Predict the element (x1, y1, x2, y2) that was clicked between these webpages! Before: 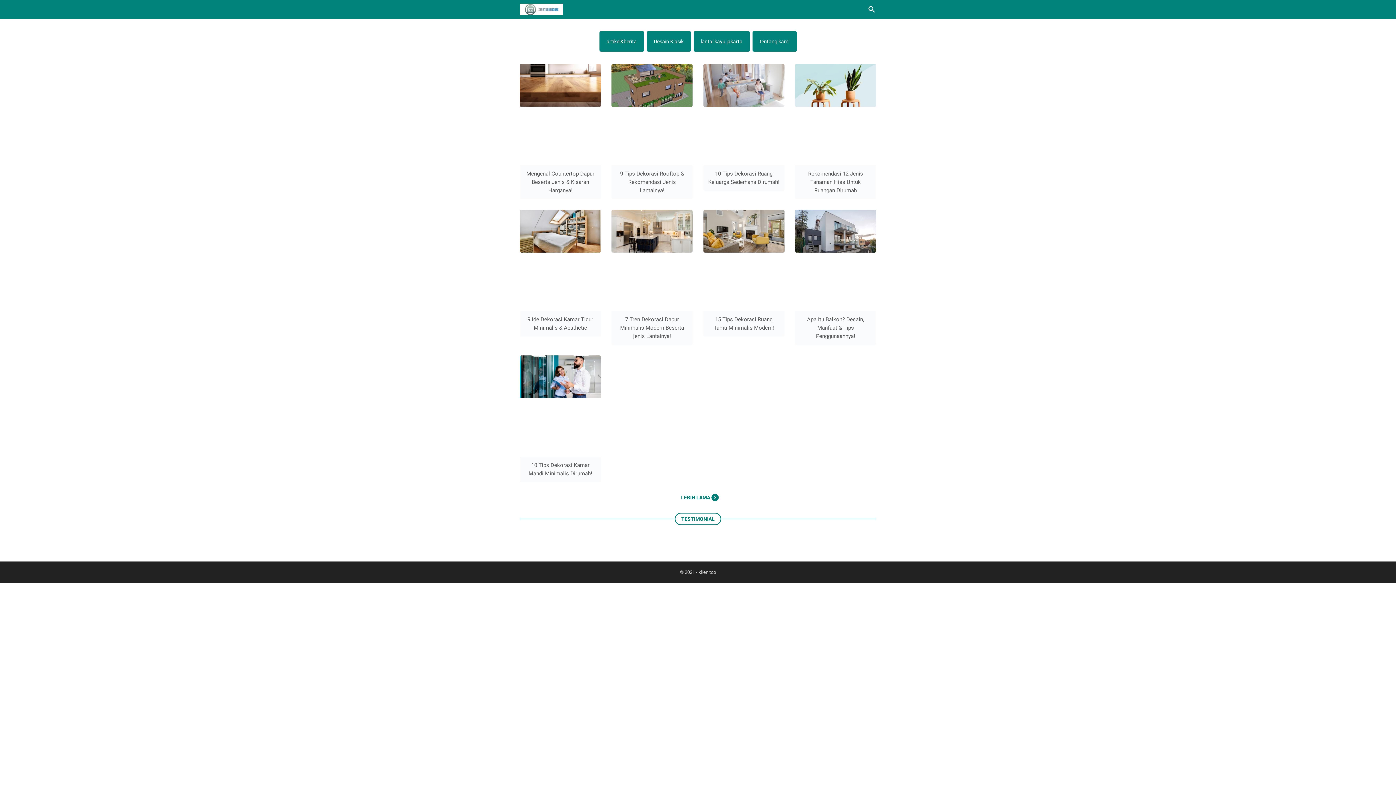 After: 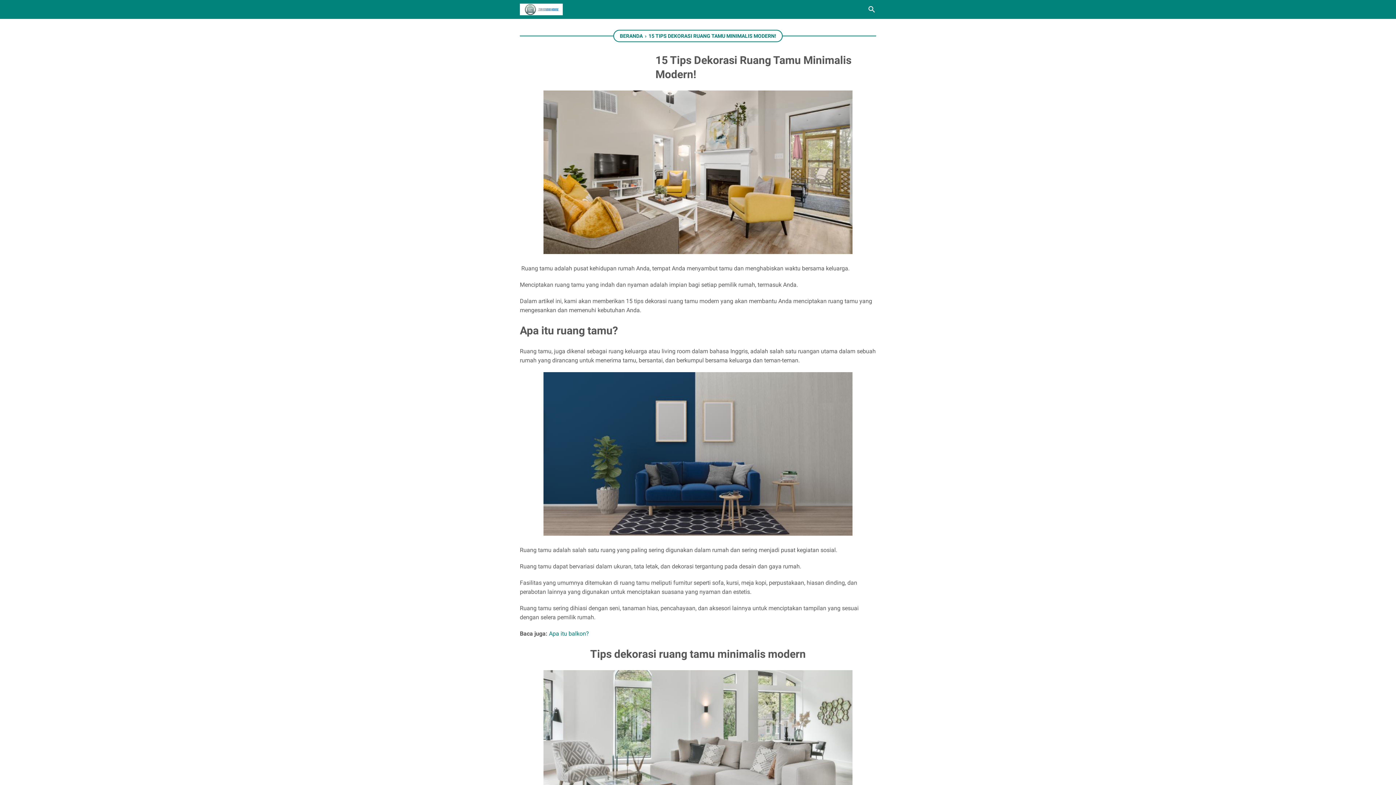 Action: bbox: (703, 209, 784, 311)